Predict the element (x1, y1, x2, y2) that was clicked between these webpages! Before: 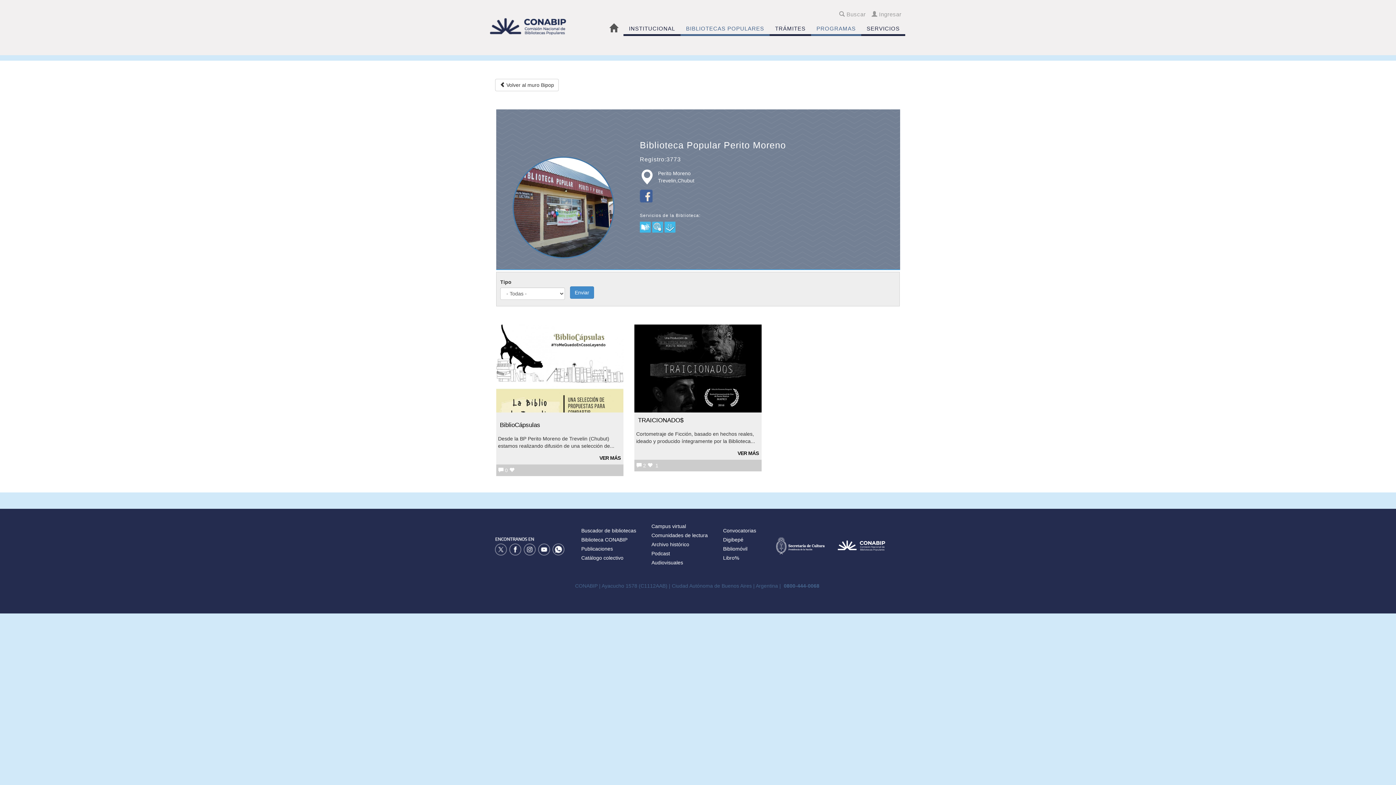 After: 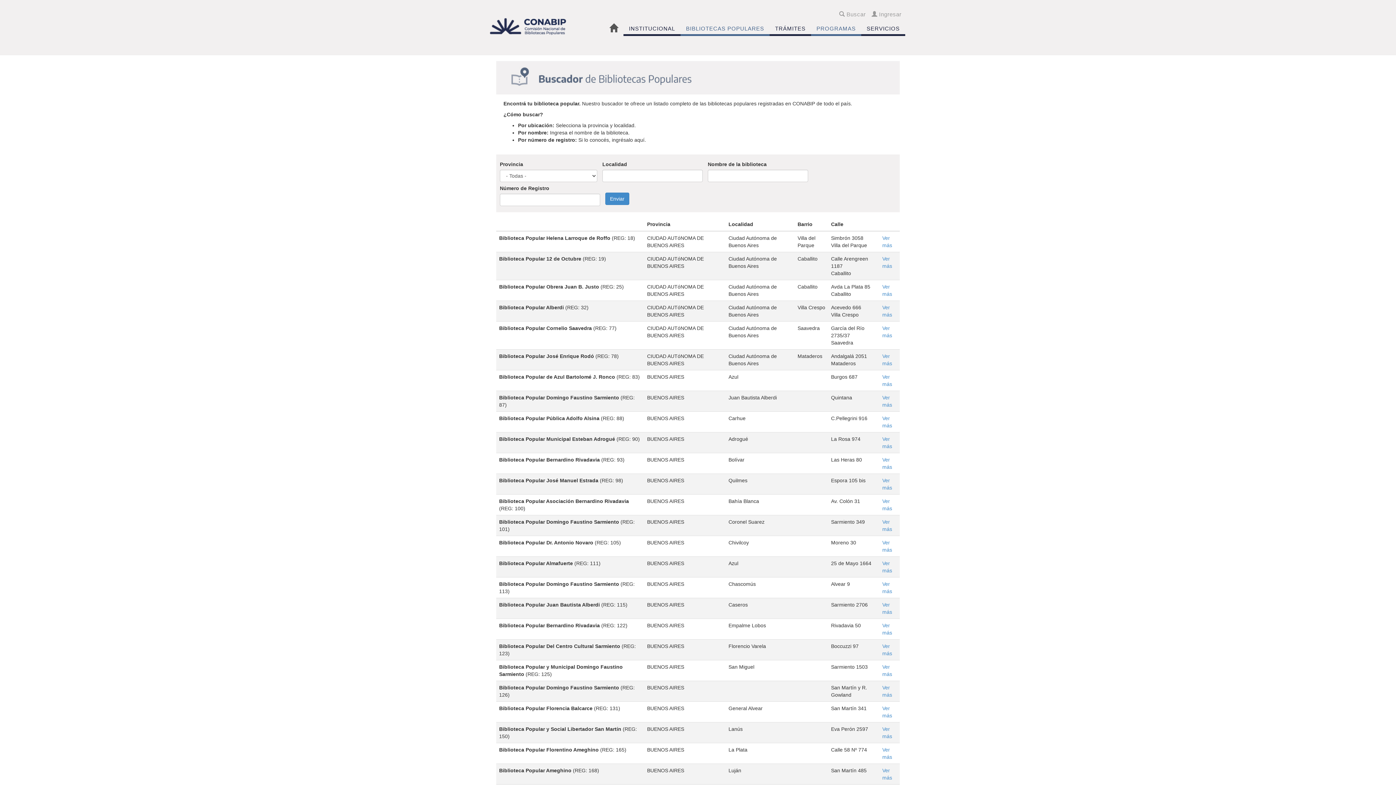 Action: bbox: (581, 528, 636, 533) label: Buscador de bibliotecas